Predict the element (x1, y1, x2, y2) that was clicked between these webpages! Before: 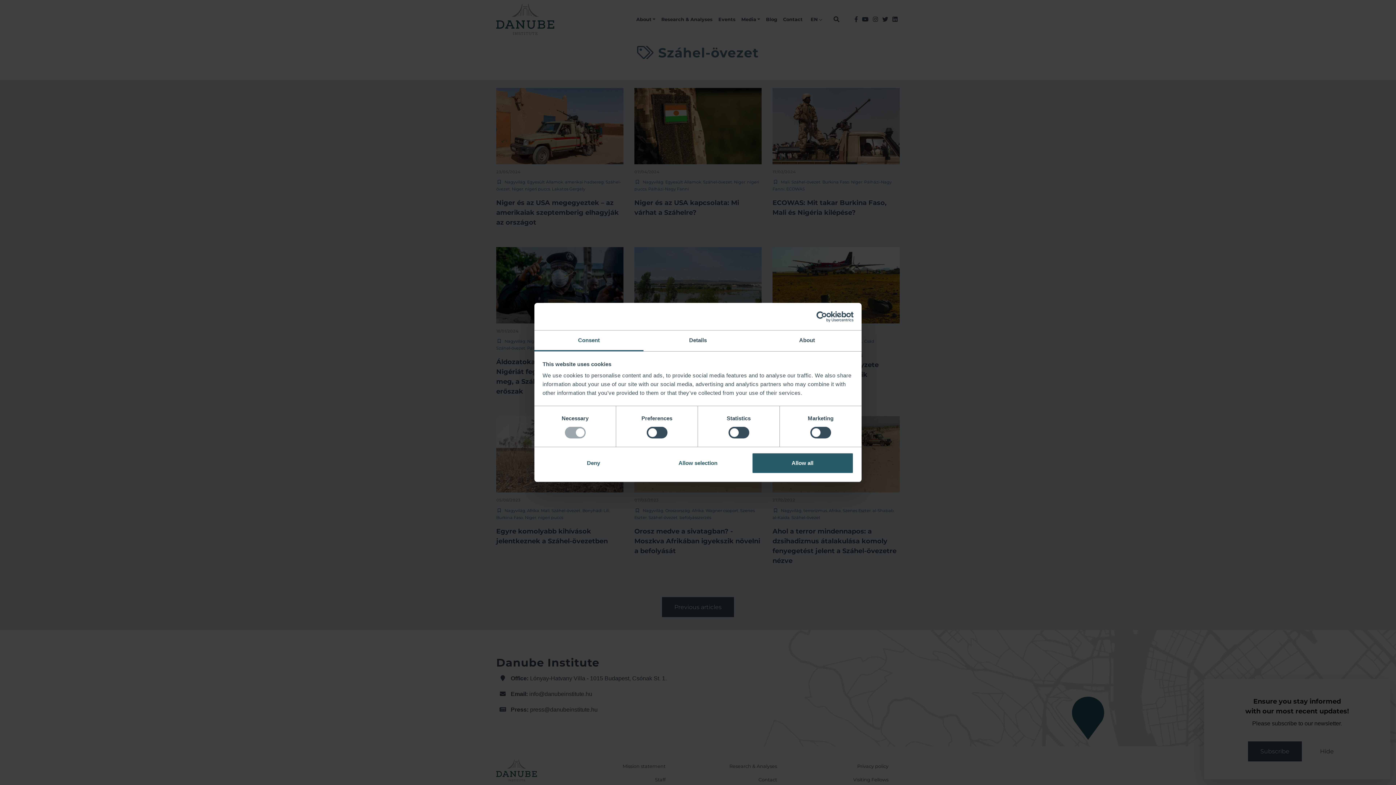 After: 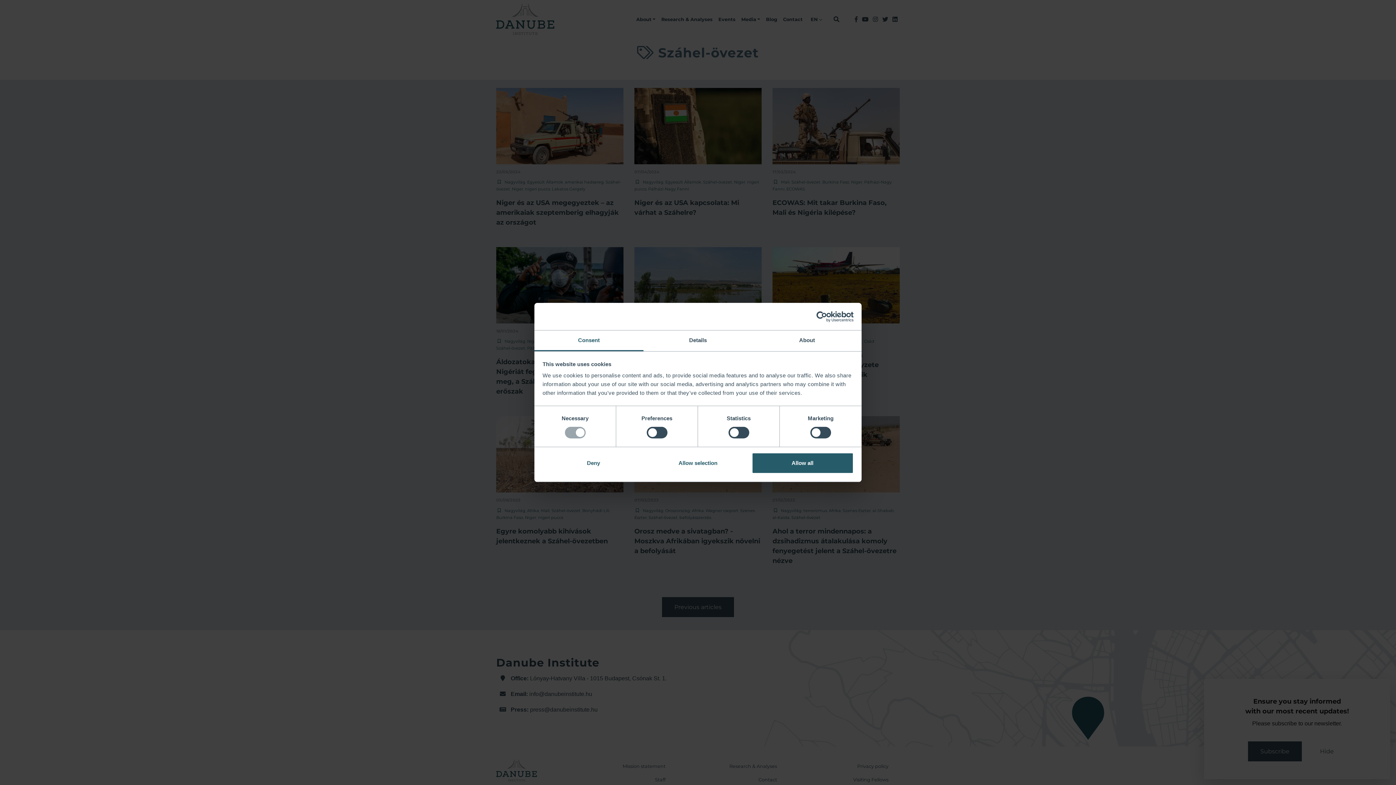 Action: label: Consent bbox: (534, 330, 643, 351)